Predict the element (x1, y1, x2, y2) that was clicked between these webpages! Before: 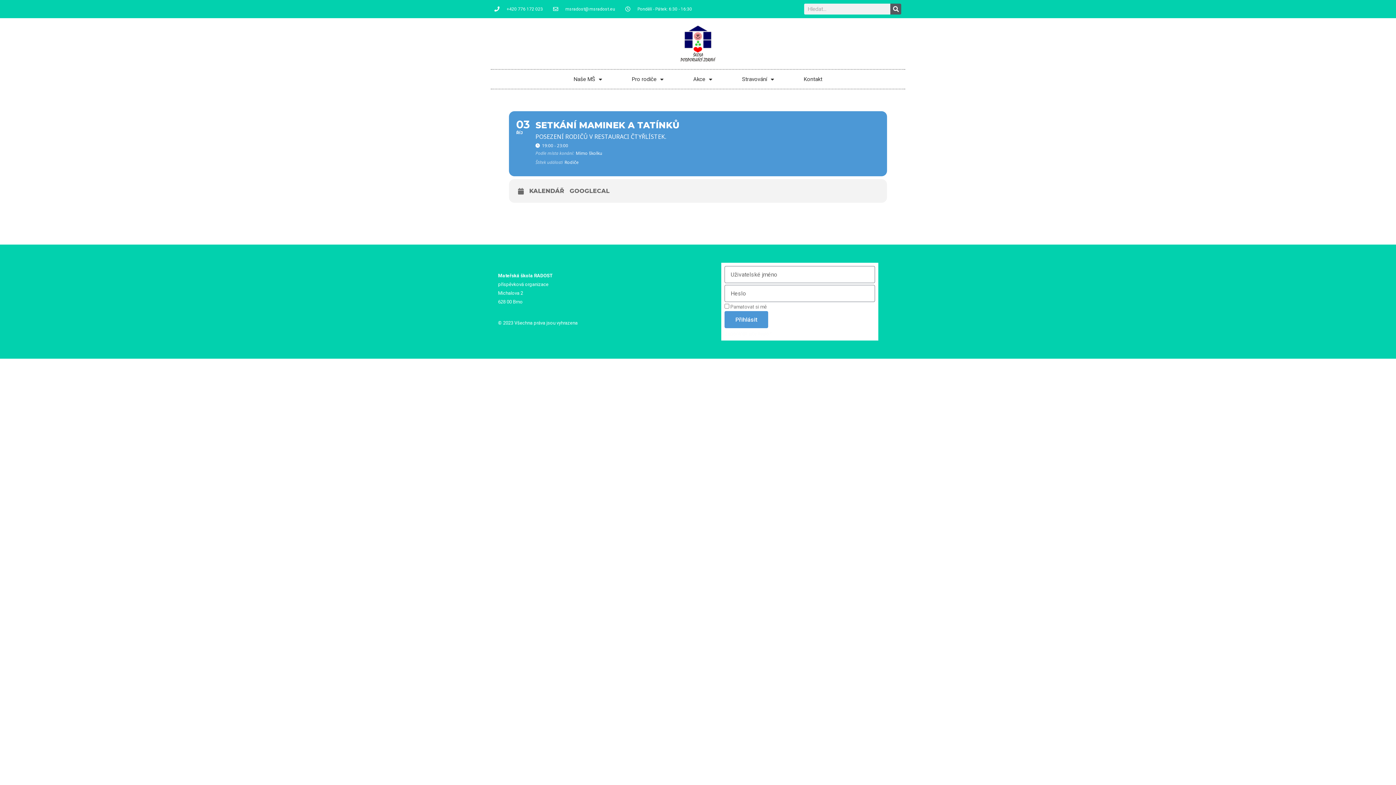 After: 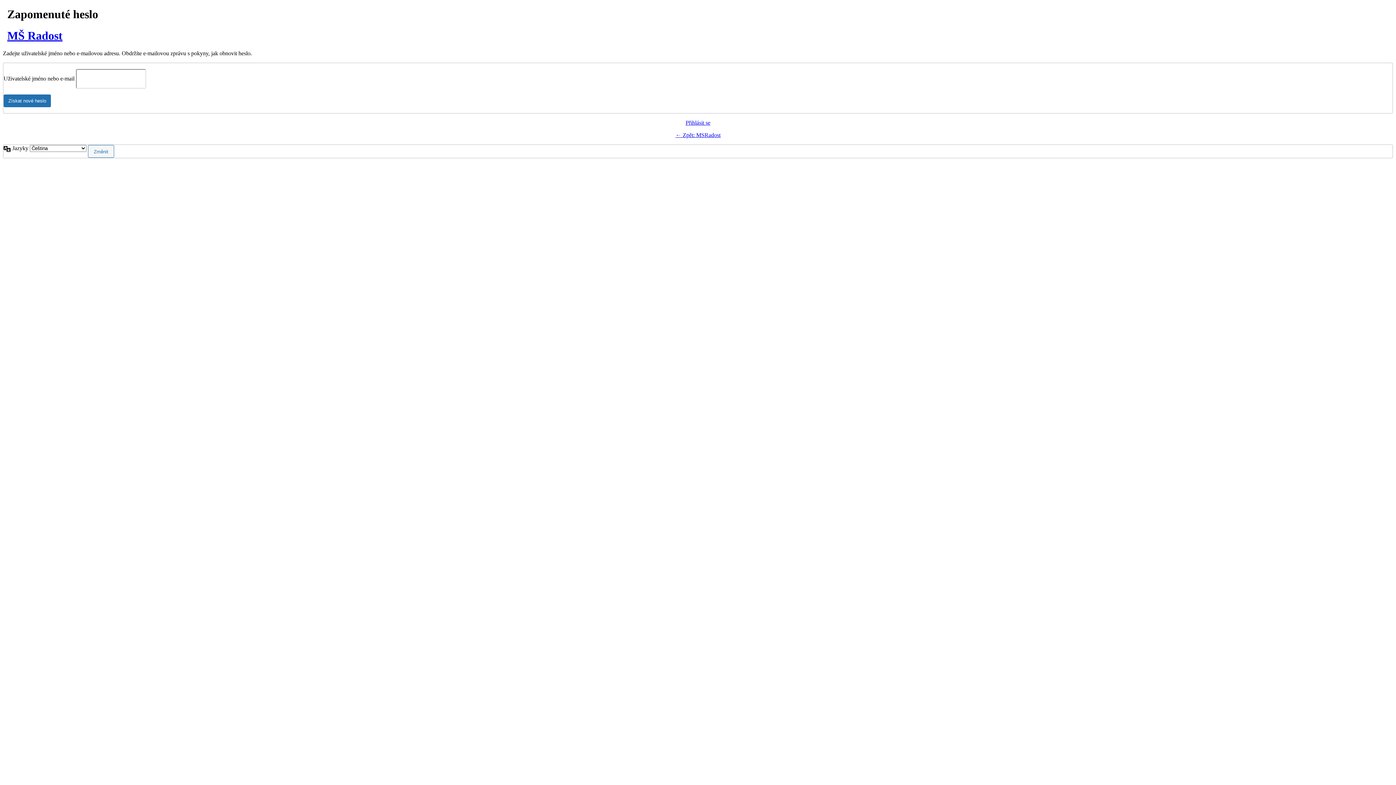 Action: bbox: (724, 330, 772, 337) label: Zapomněli jste heslo?